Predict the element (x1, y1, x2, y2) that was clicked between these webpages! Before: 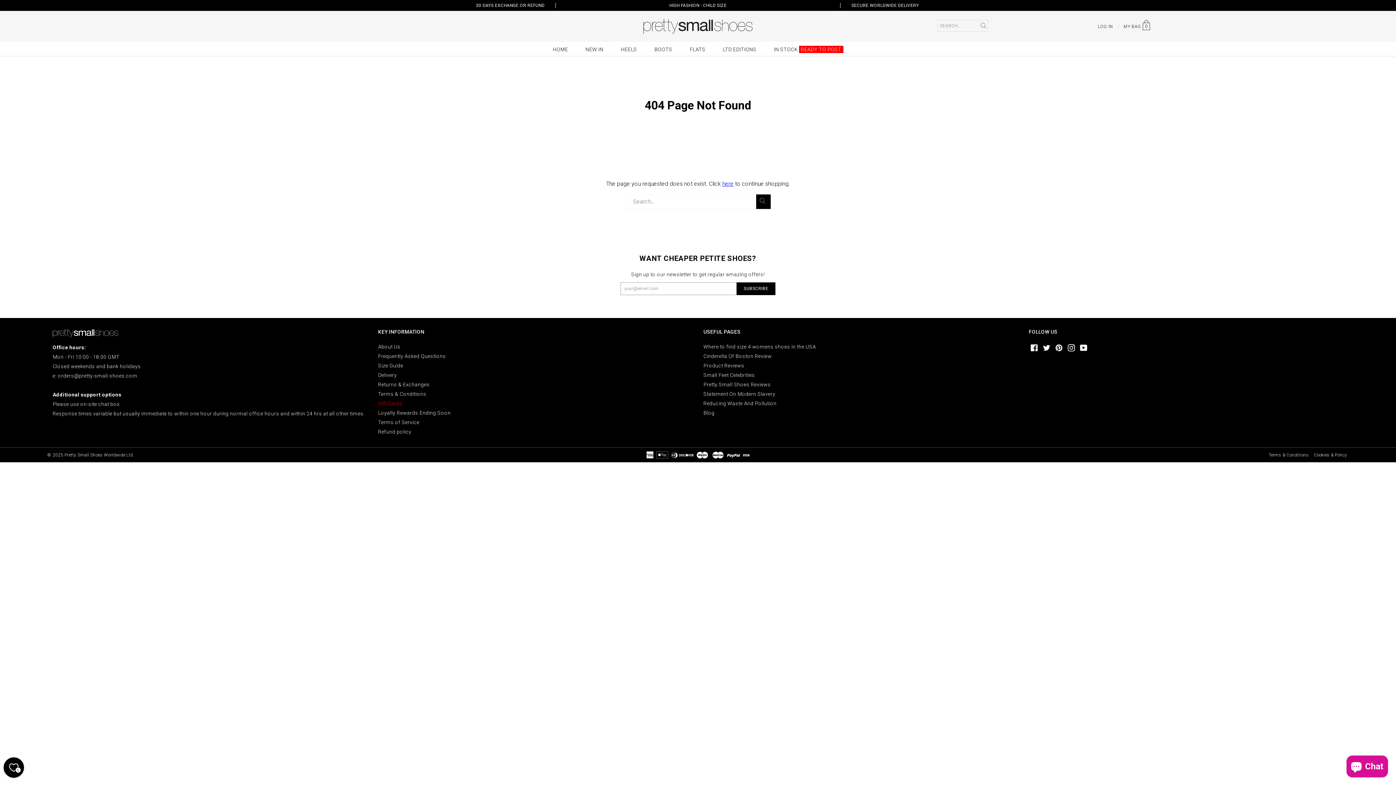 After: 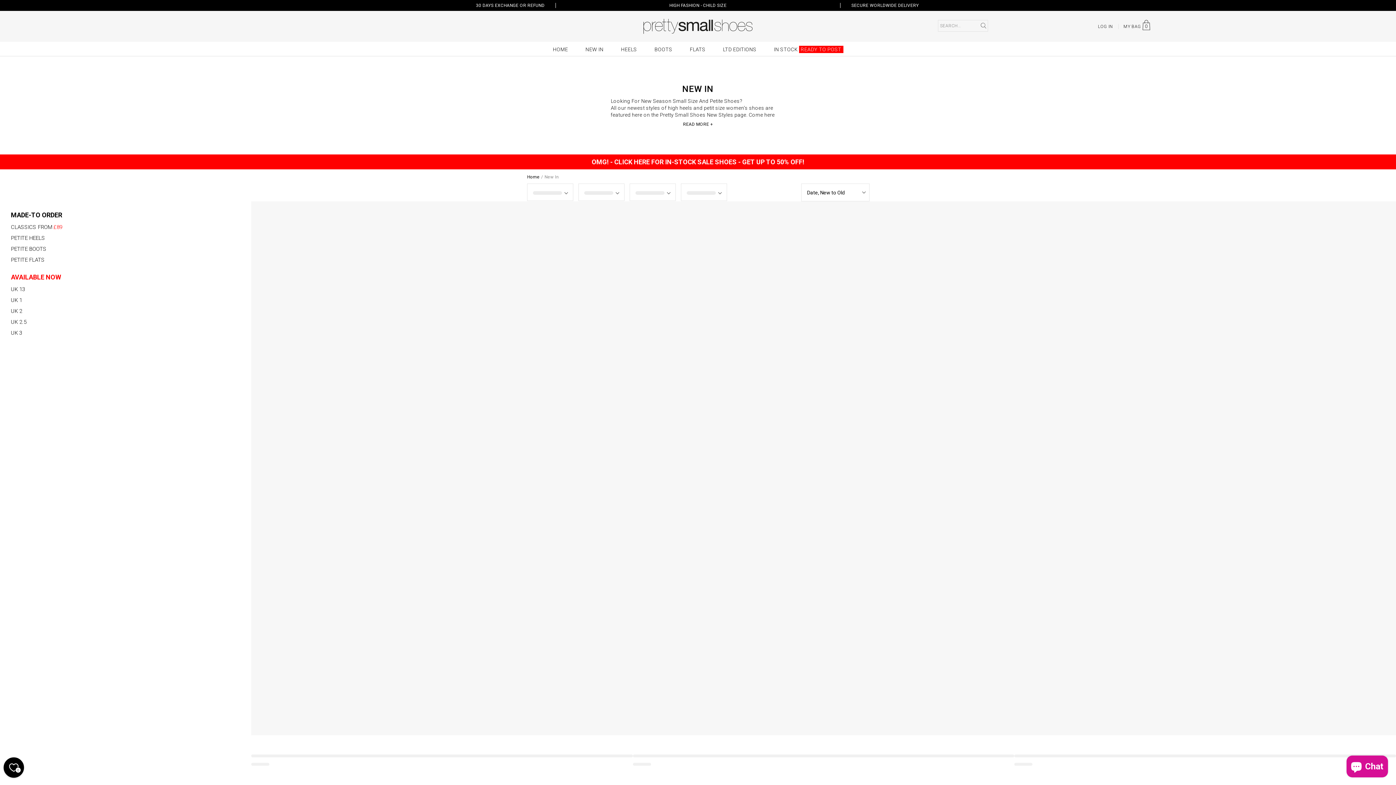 Action: label: NEW IN bbox: (585, 46, 603, 52)